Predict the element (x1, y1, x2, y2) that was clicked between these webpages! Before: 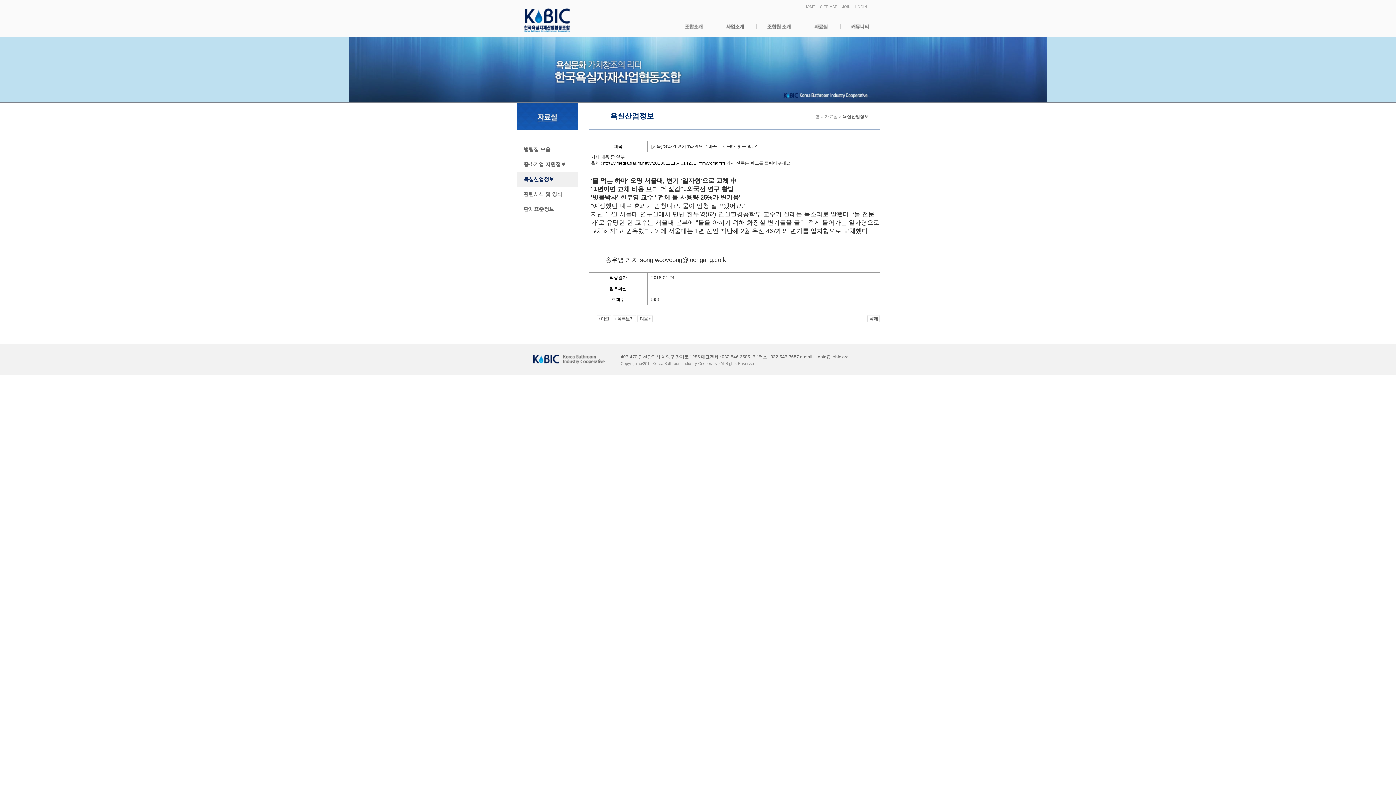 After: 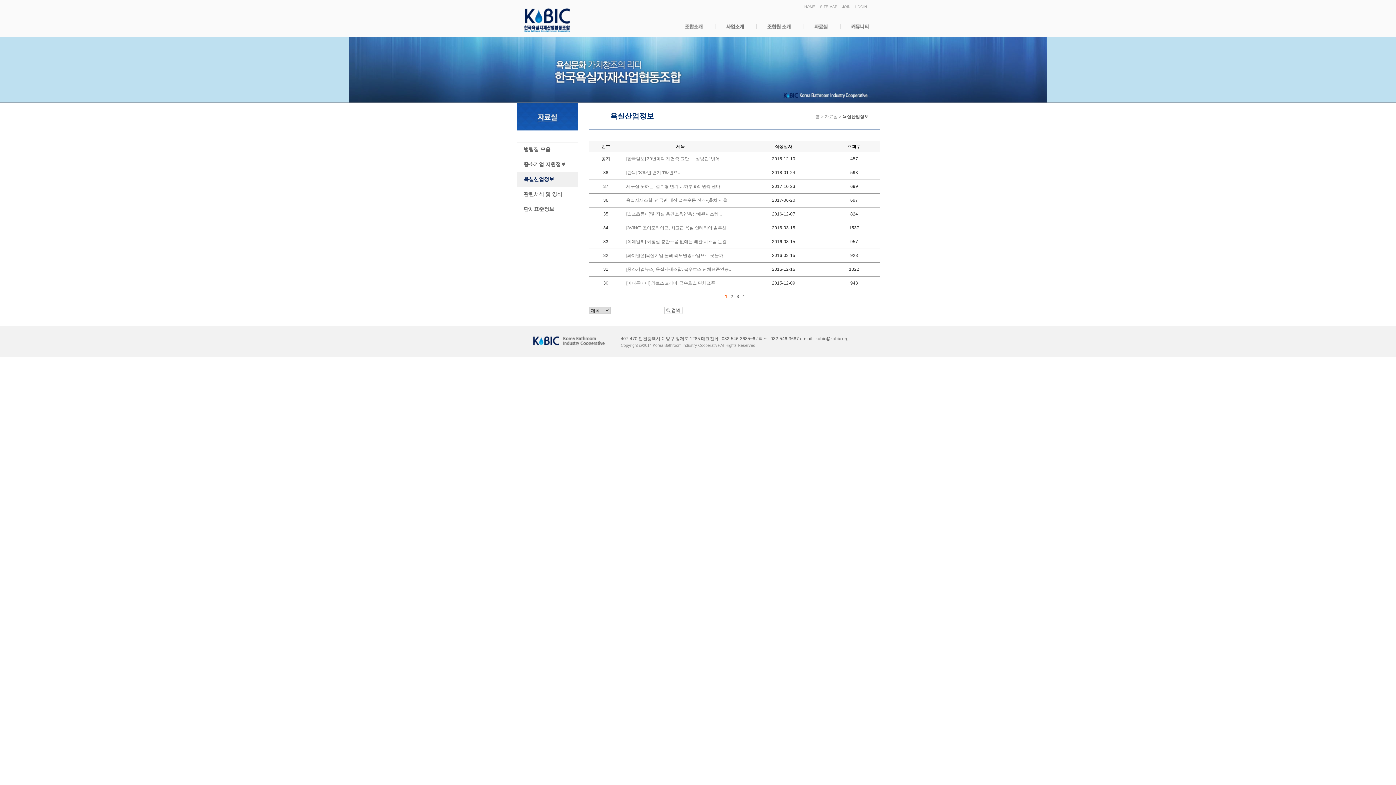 Action: bbox: (516, 172, 578, 187) label: 욕실산업정보